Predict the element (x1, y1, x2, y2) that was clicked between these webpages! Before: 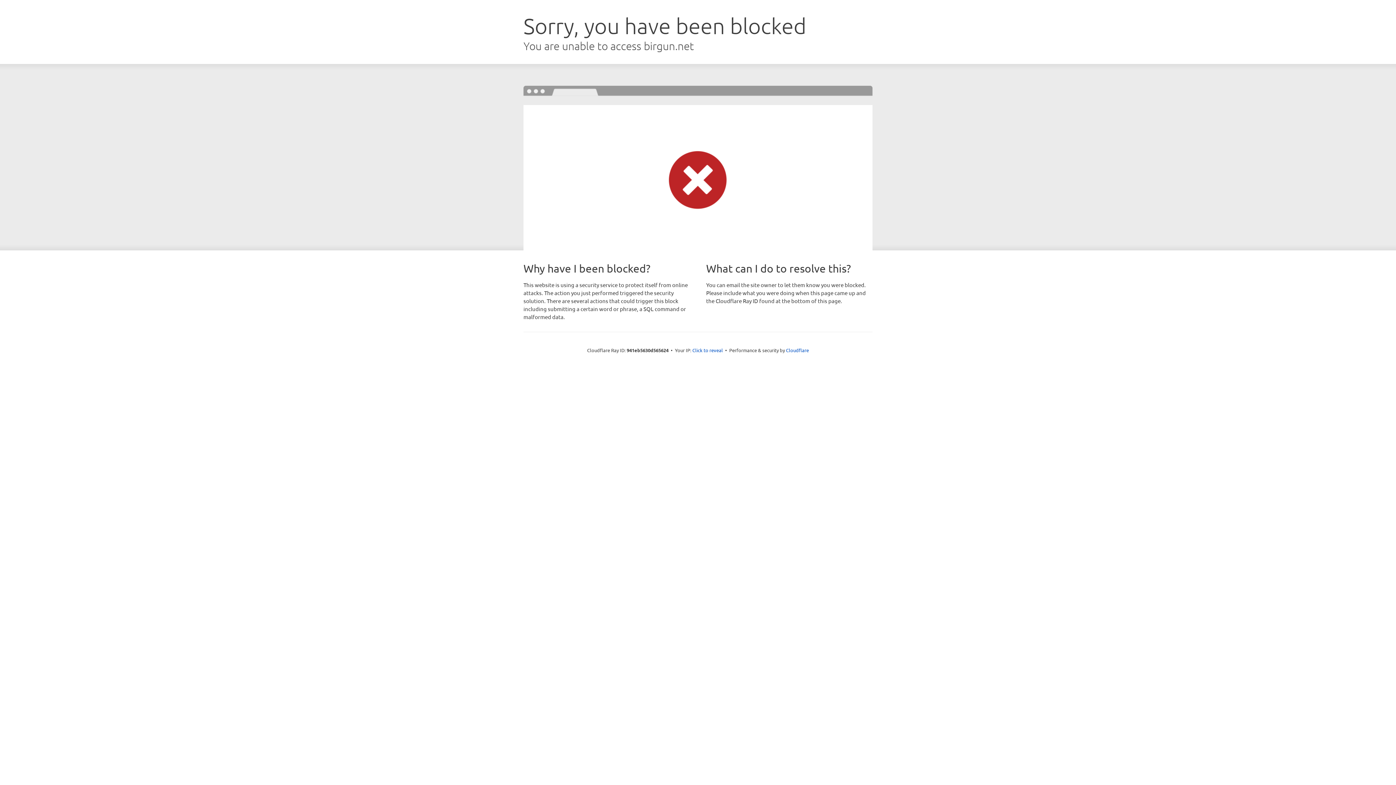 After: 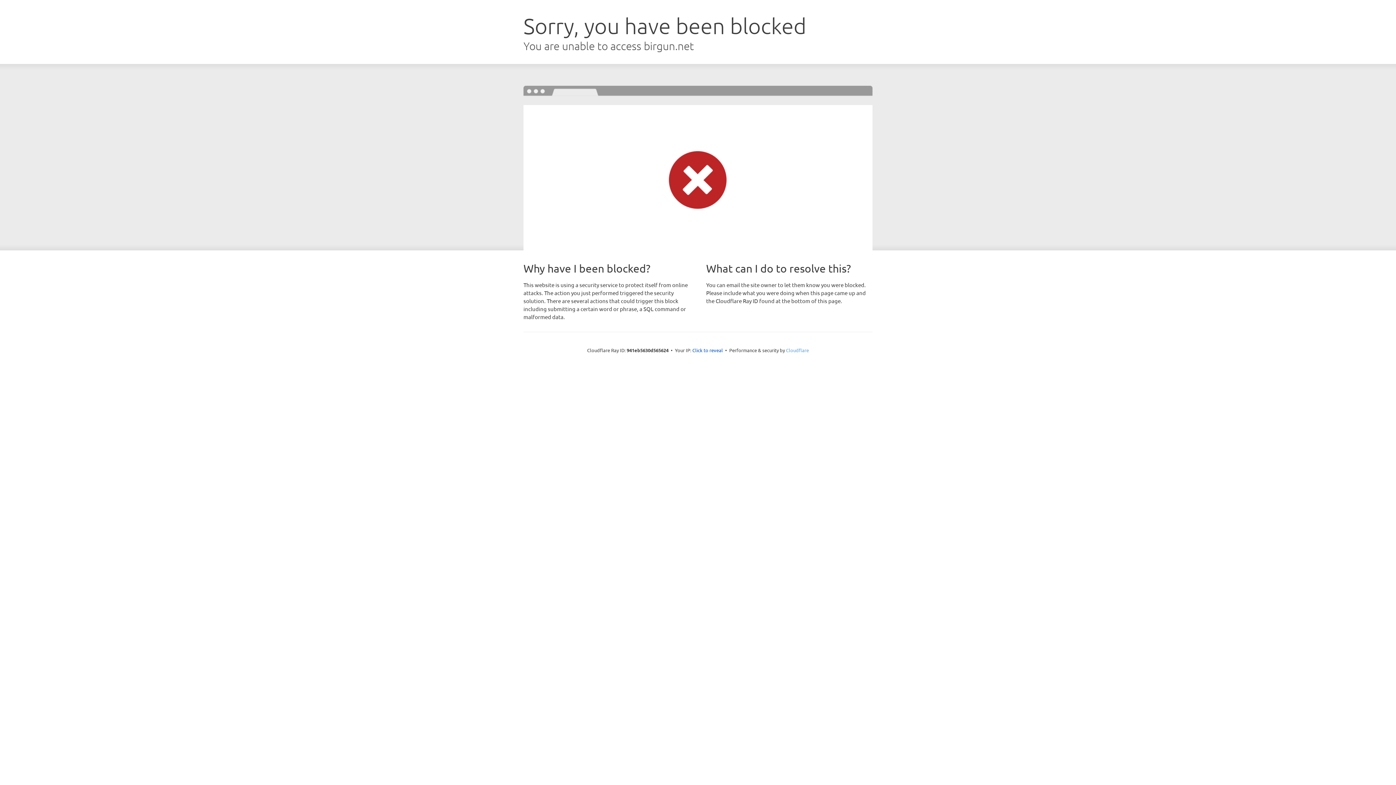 Action: label: Cloudflare bbox: (786, 347, 809, 353)